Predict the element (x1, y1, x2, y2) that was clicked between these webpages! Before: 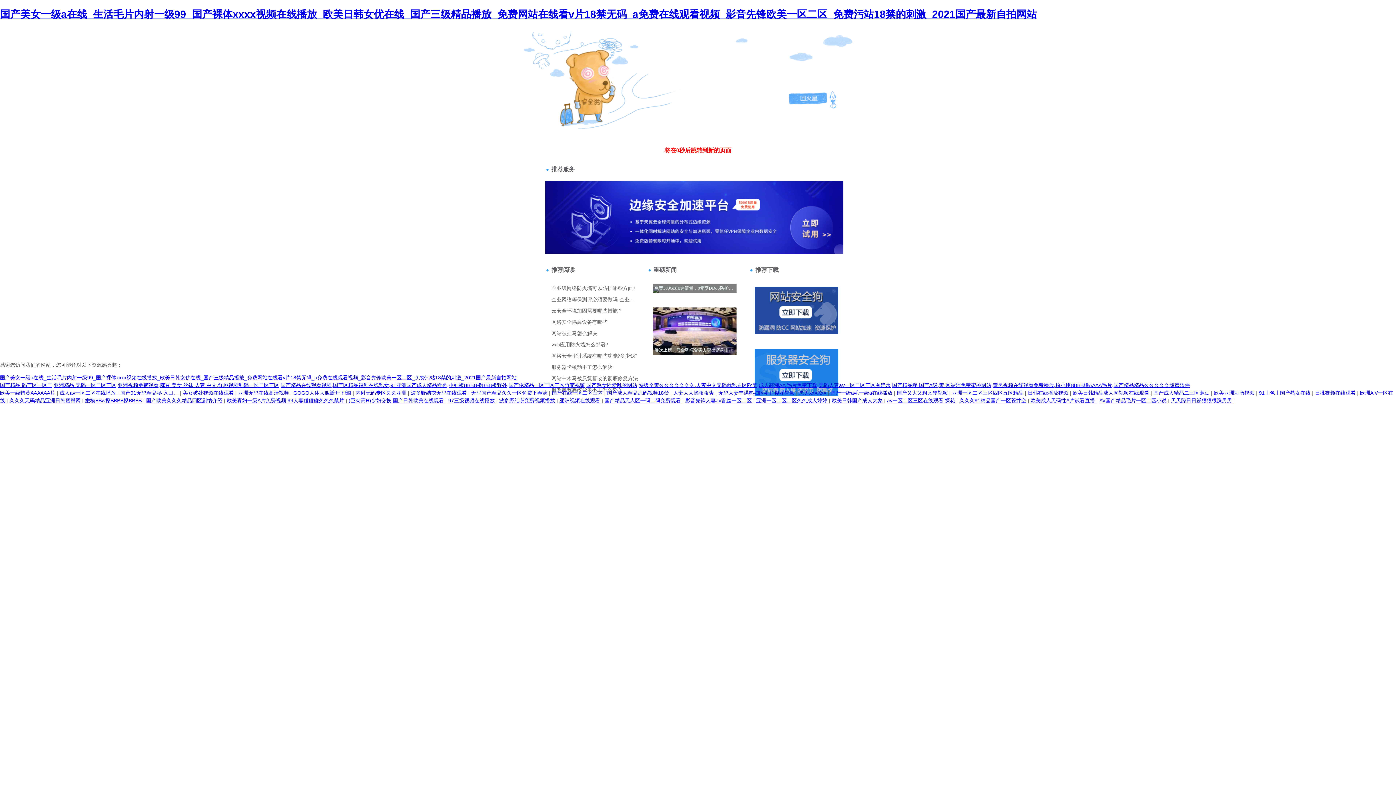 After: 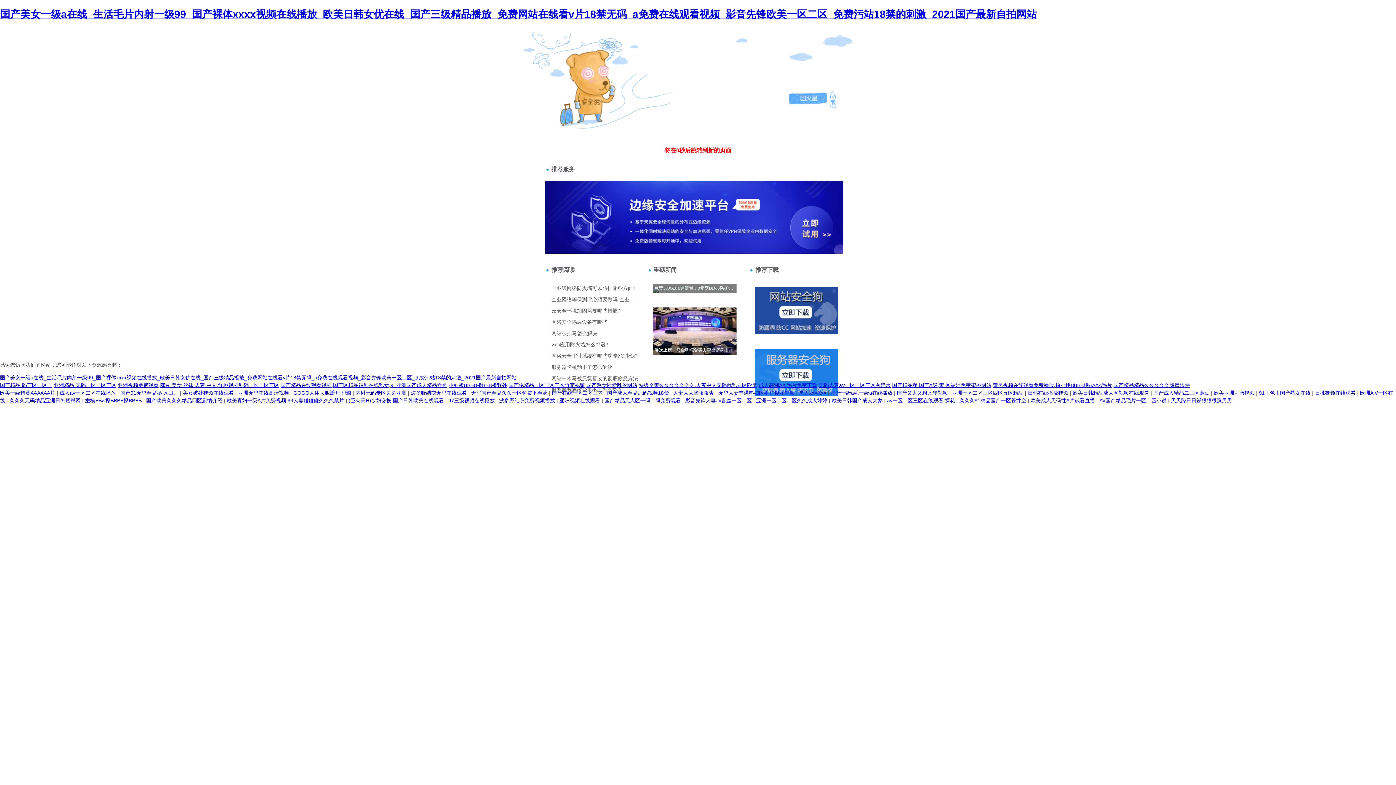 Action: label: 国产又大又粗又硬视频  bbox: (897, 390, 949, 395)